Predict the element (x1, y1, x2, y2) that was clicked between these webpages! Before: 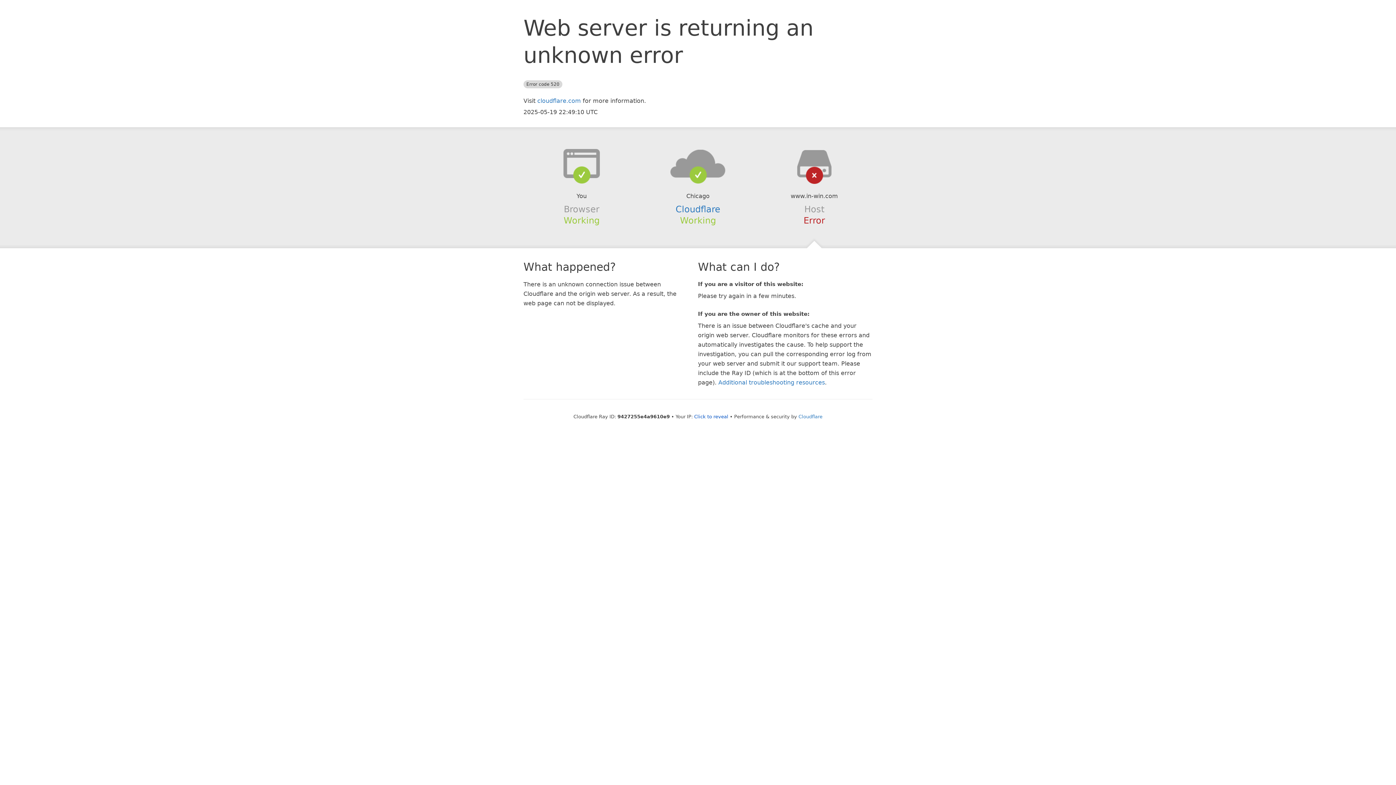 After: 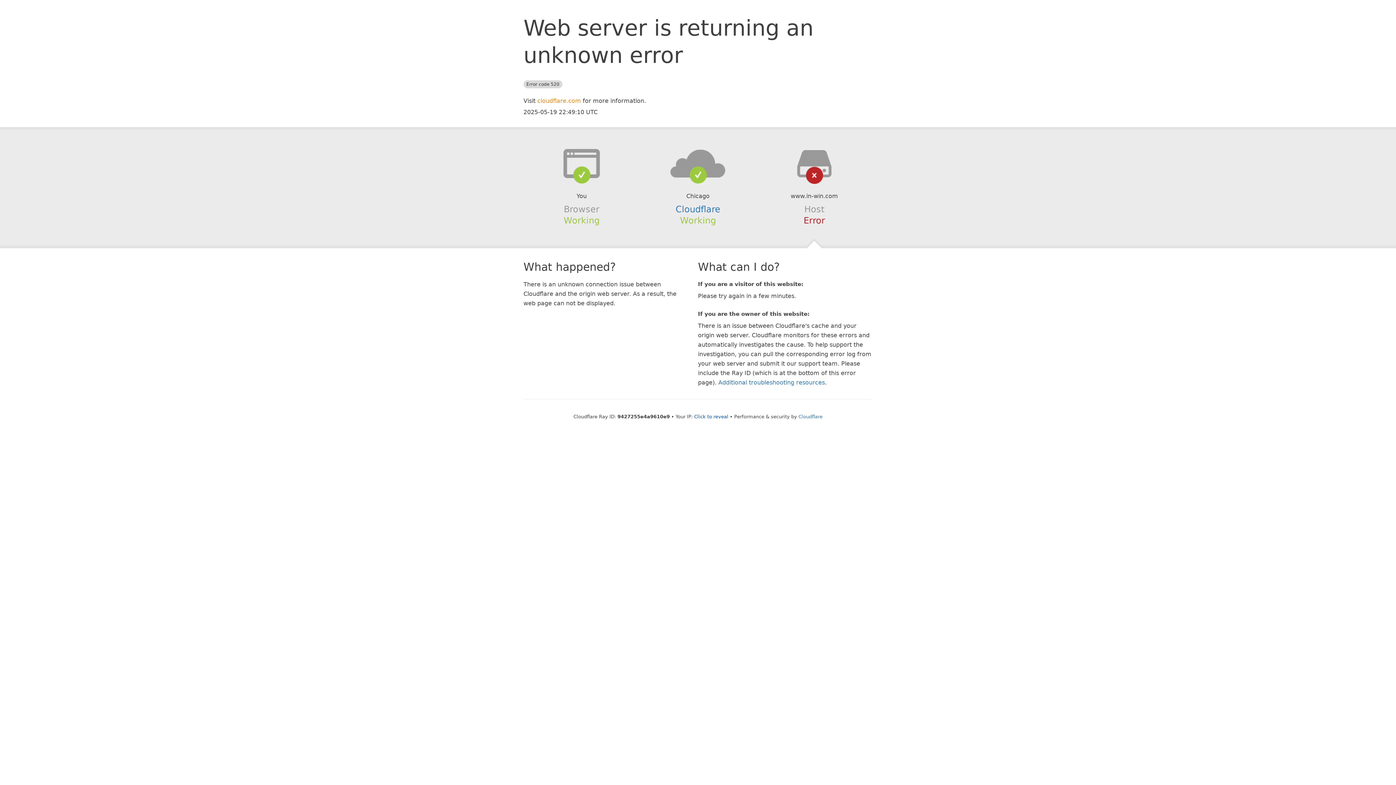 Action: bbox: (537, 97, 581, 104) label: cloudflare.com